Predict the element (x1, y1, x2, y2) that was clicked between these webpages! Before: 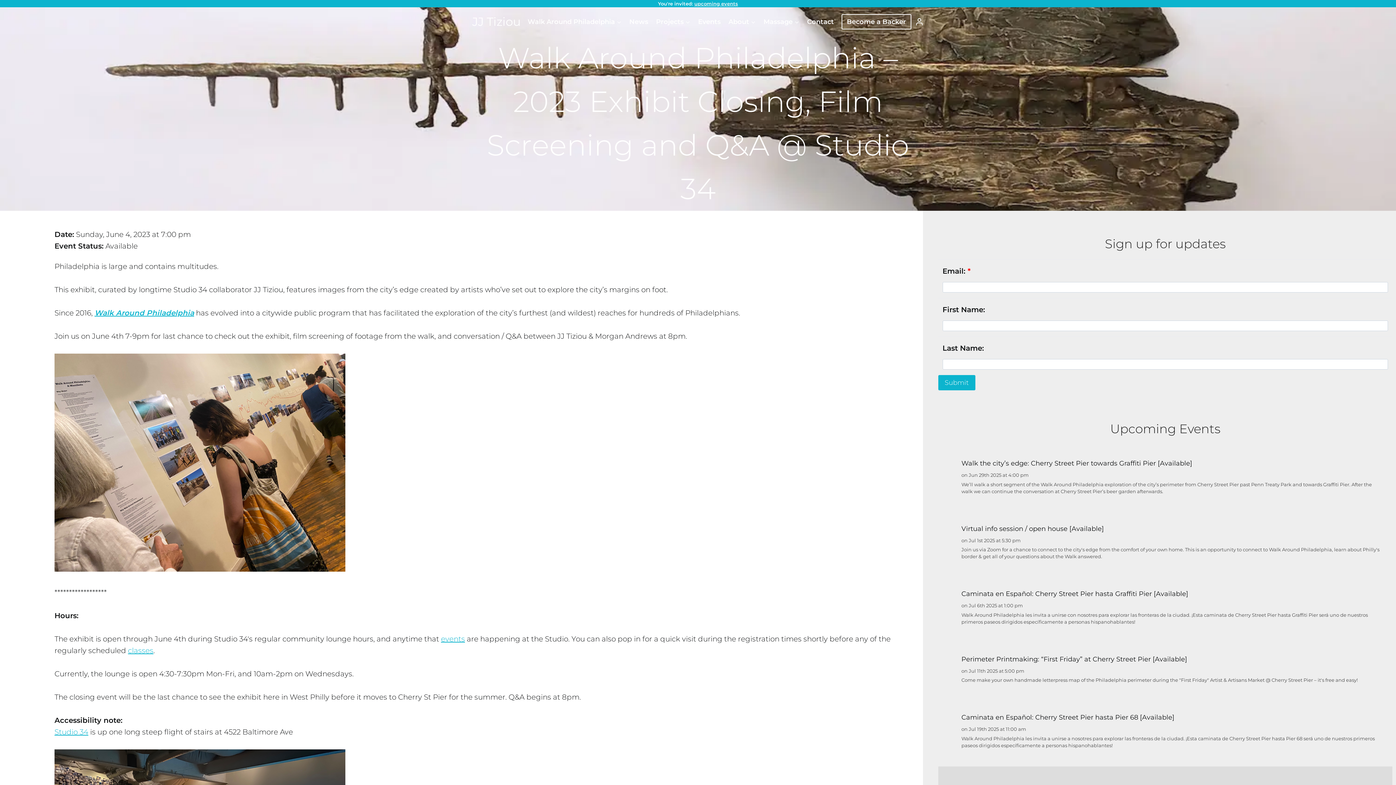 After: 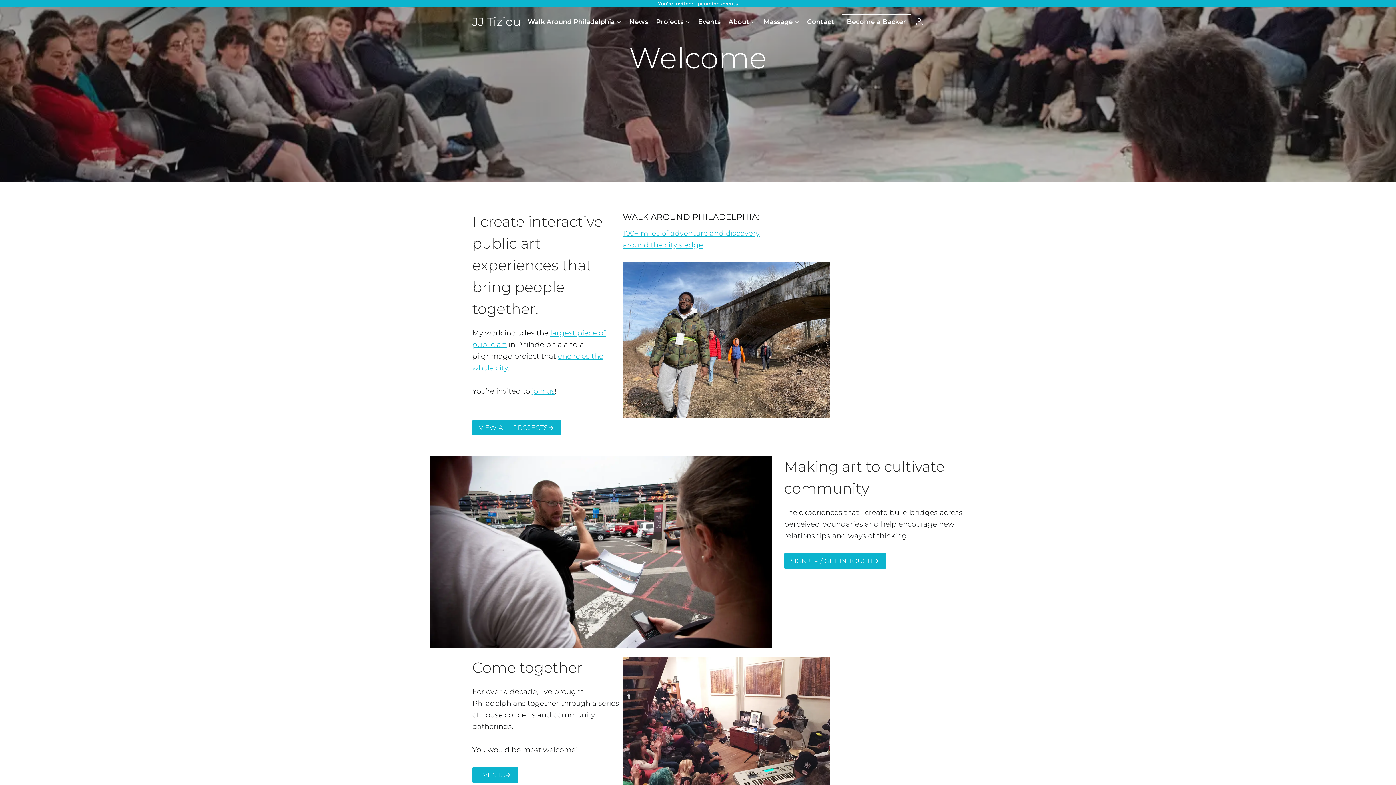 Action: label: JJ Tiziou bbox: (472, 18, 521, 25)